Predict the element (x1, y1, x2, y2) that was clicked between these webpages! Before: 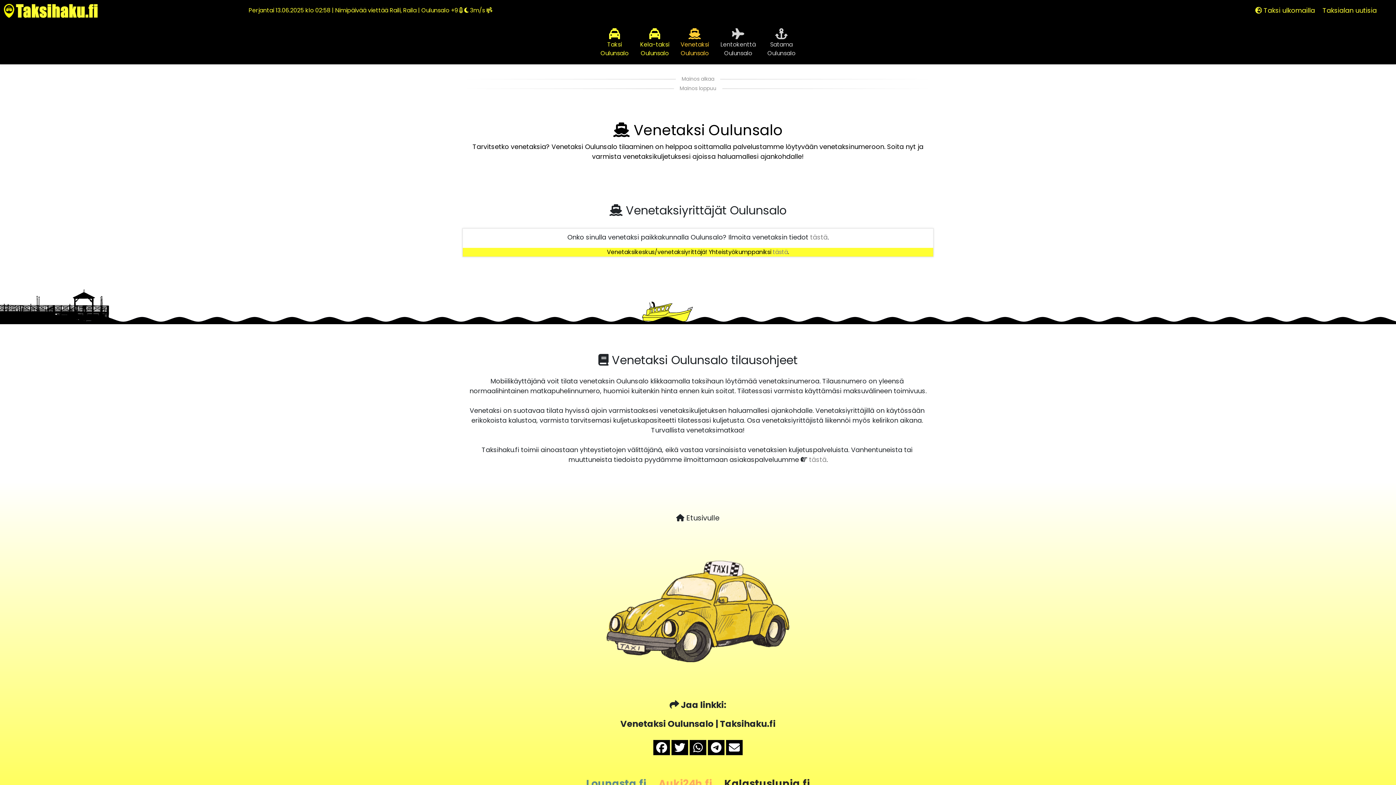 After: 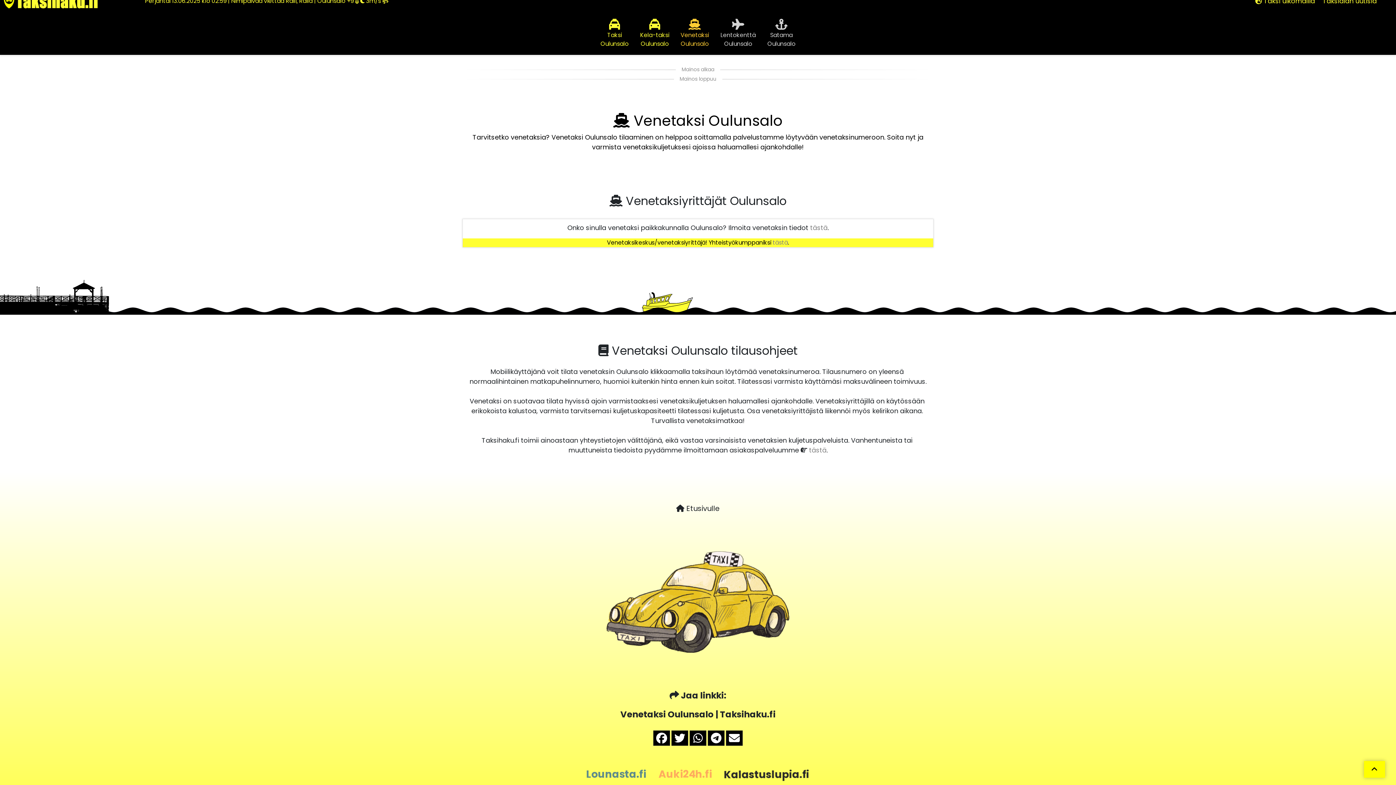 Action: label: Kalastuslupia.fi bbox: (719, 773, 815, 794)